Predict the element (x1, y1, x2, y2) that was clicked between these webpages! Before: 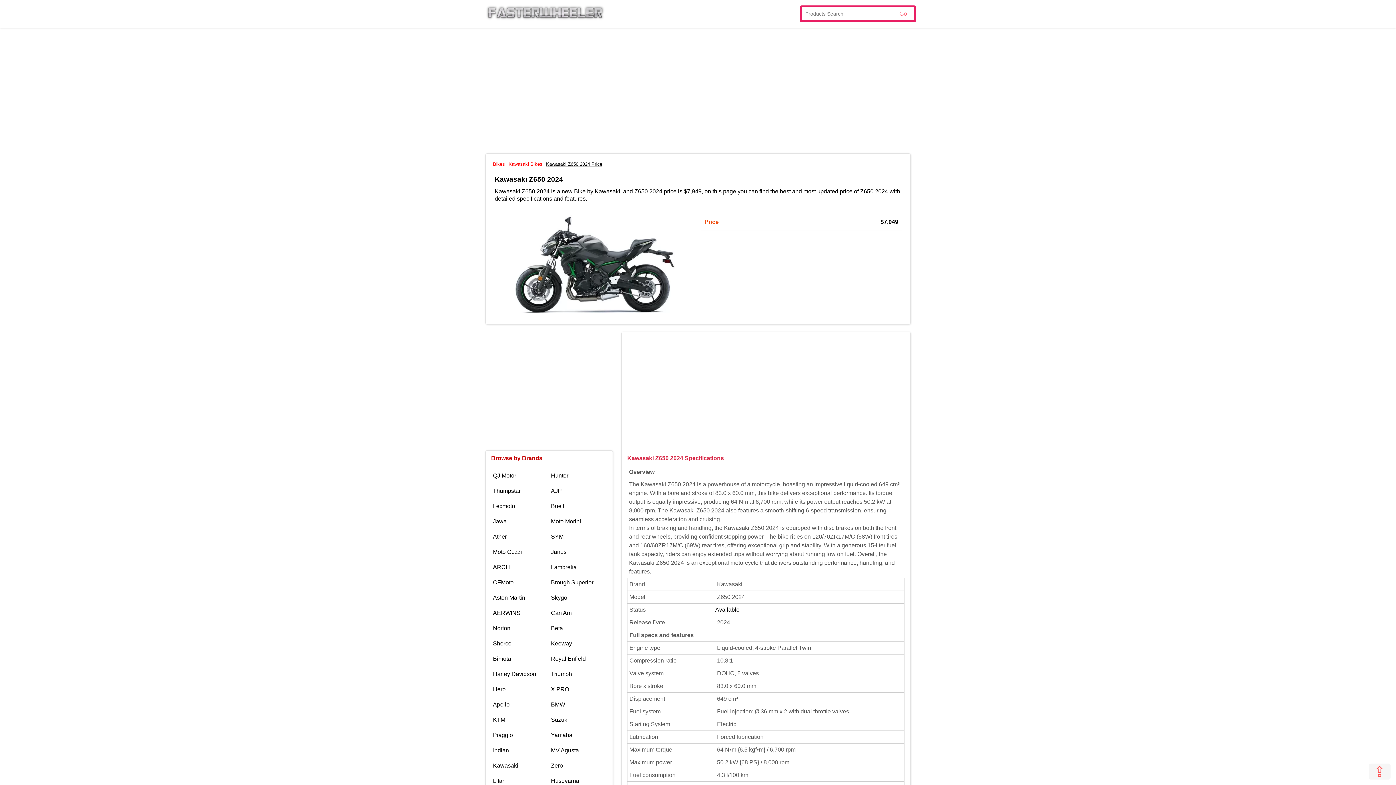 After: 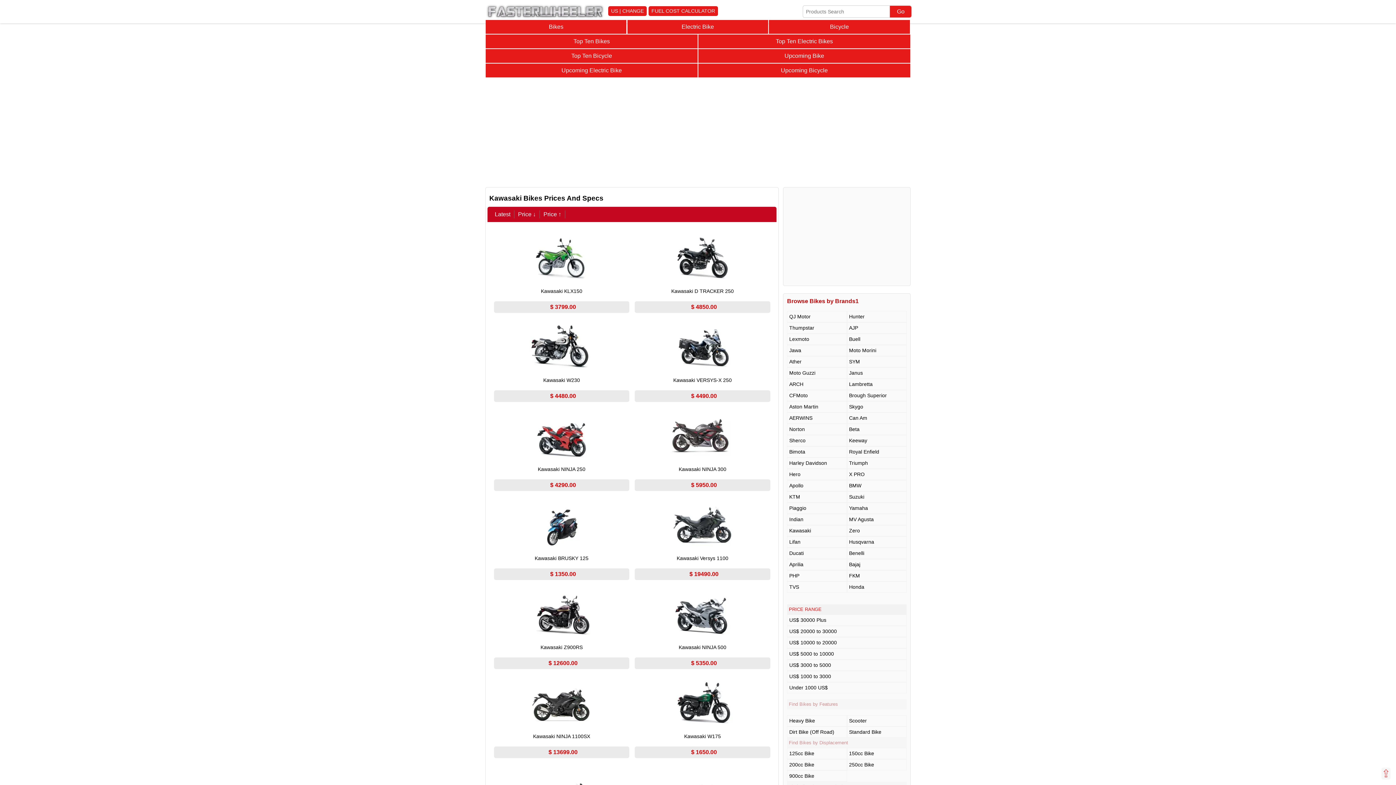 Action: label: Kawasaki Bikes bbox: (508, 161, 542, 166)